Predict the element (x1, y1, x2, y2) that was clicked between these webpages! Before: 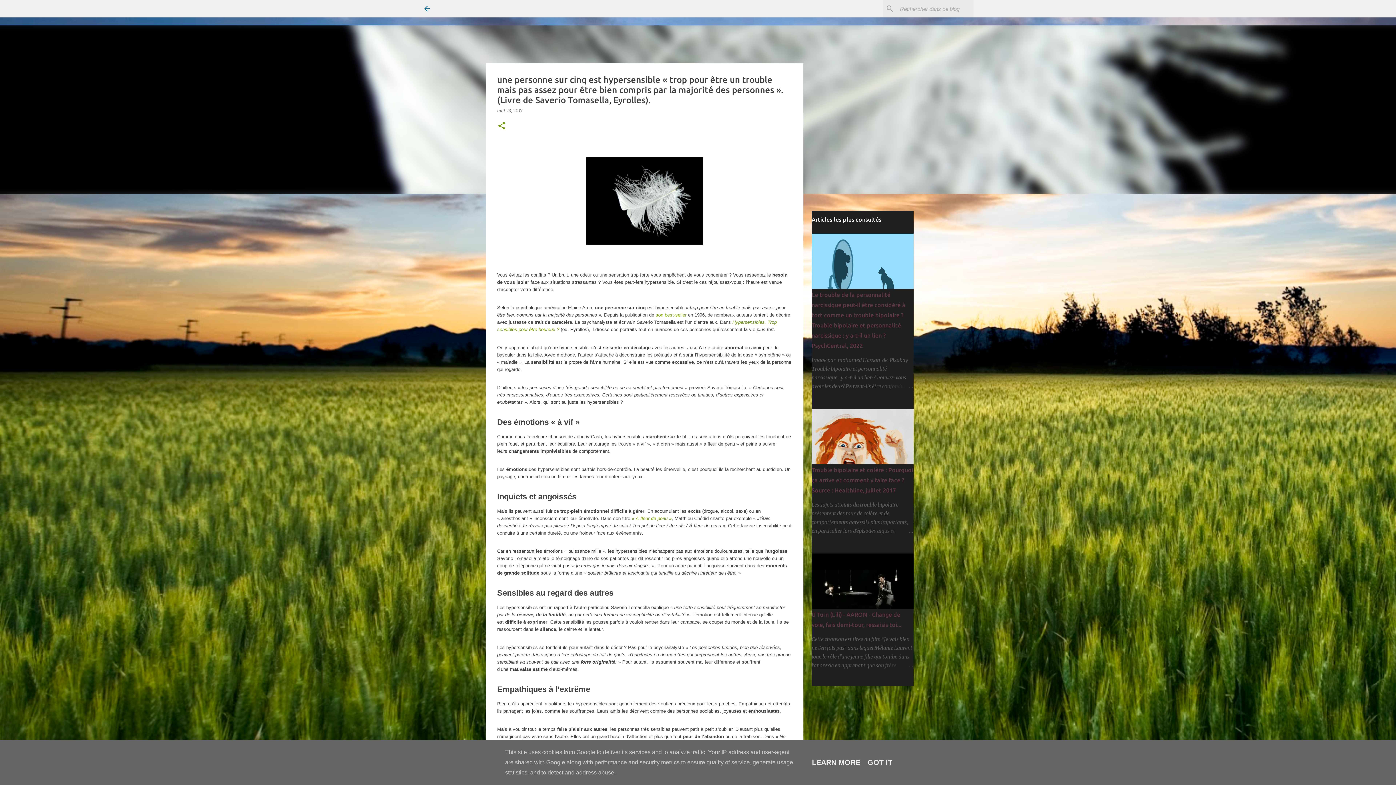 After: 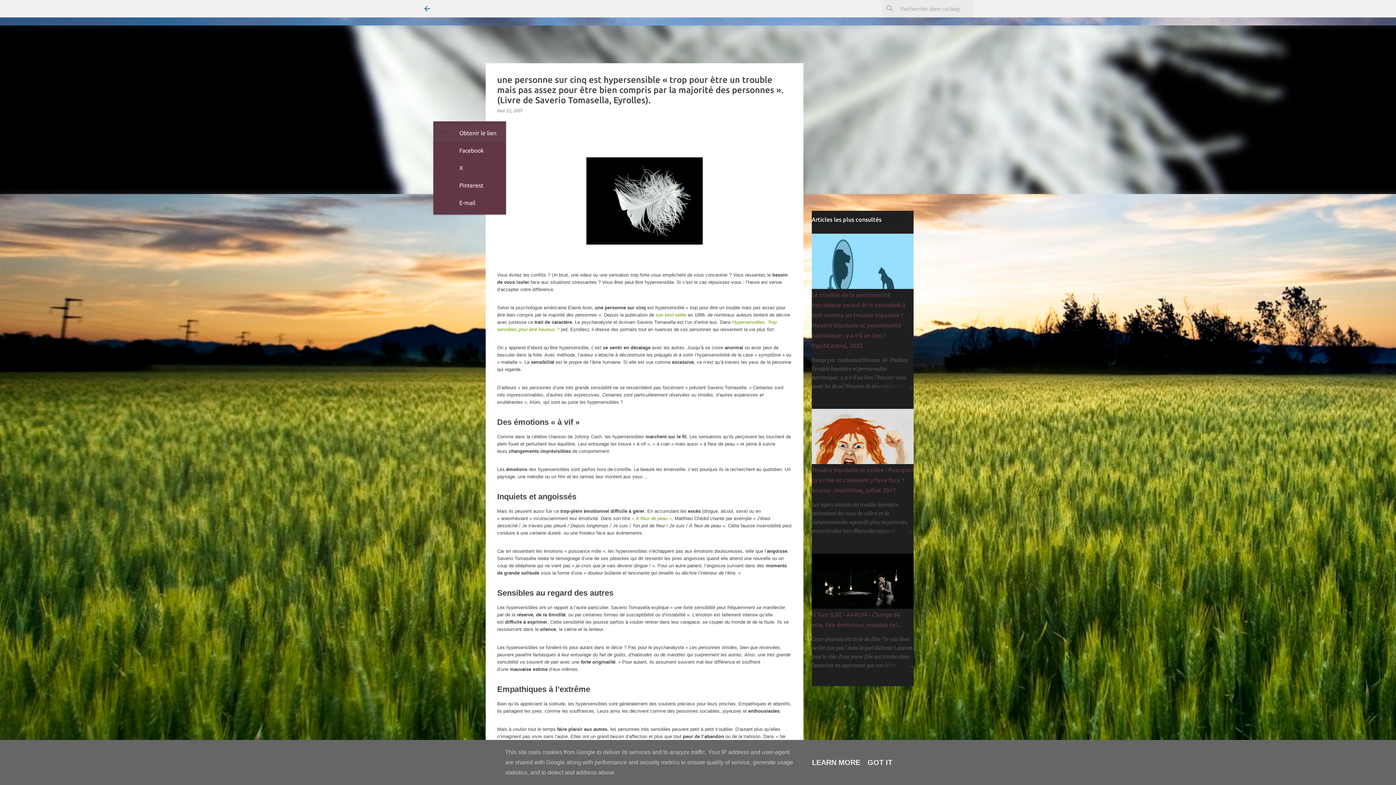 Action: bbox: (497, 121, 506, 130) label: Partager